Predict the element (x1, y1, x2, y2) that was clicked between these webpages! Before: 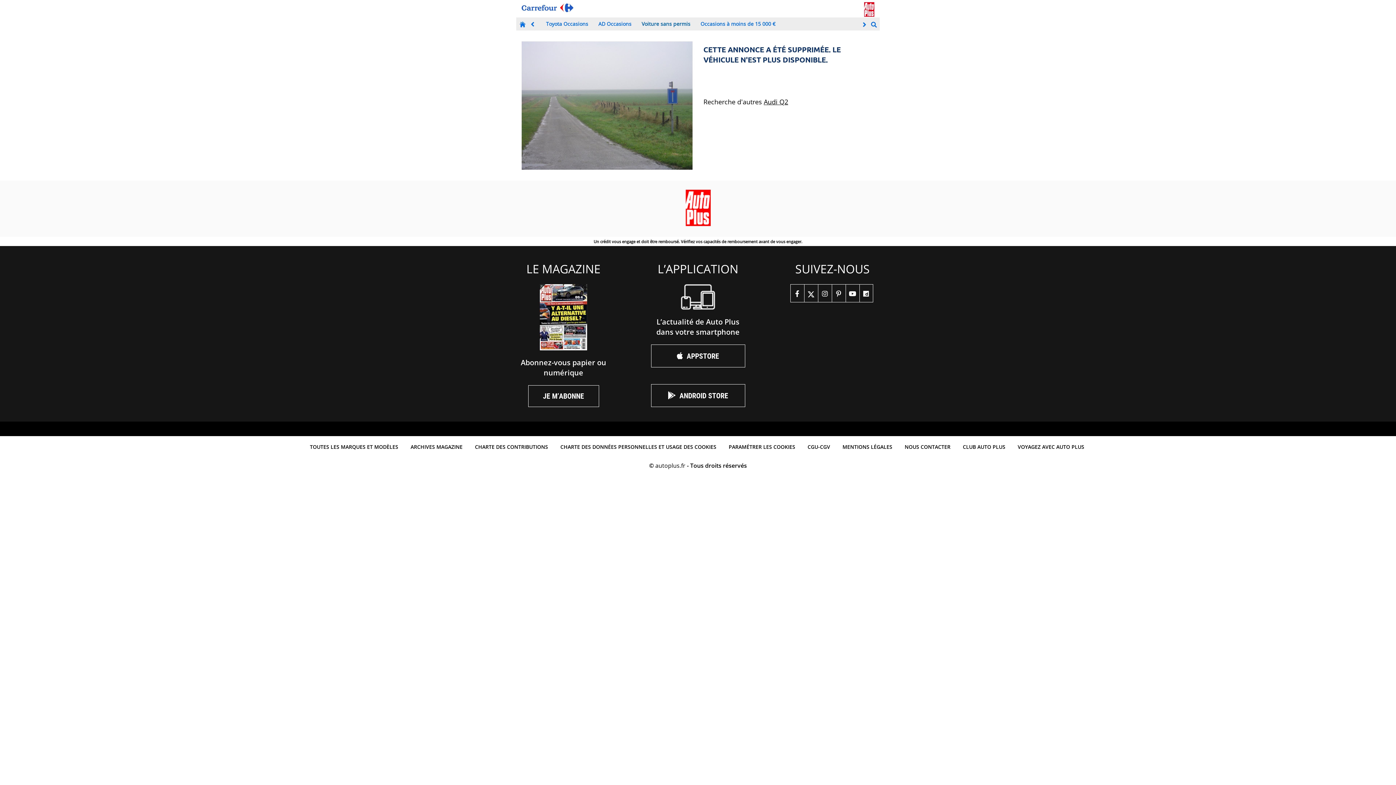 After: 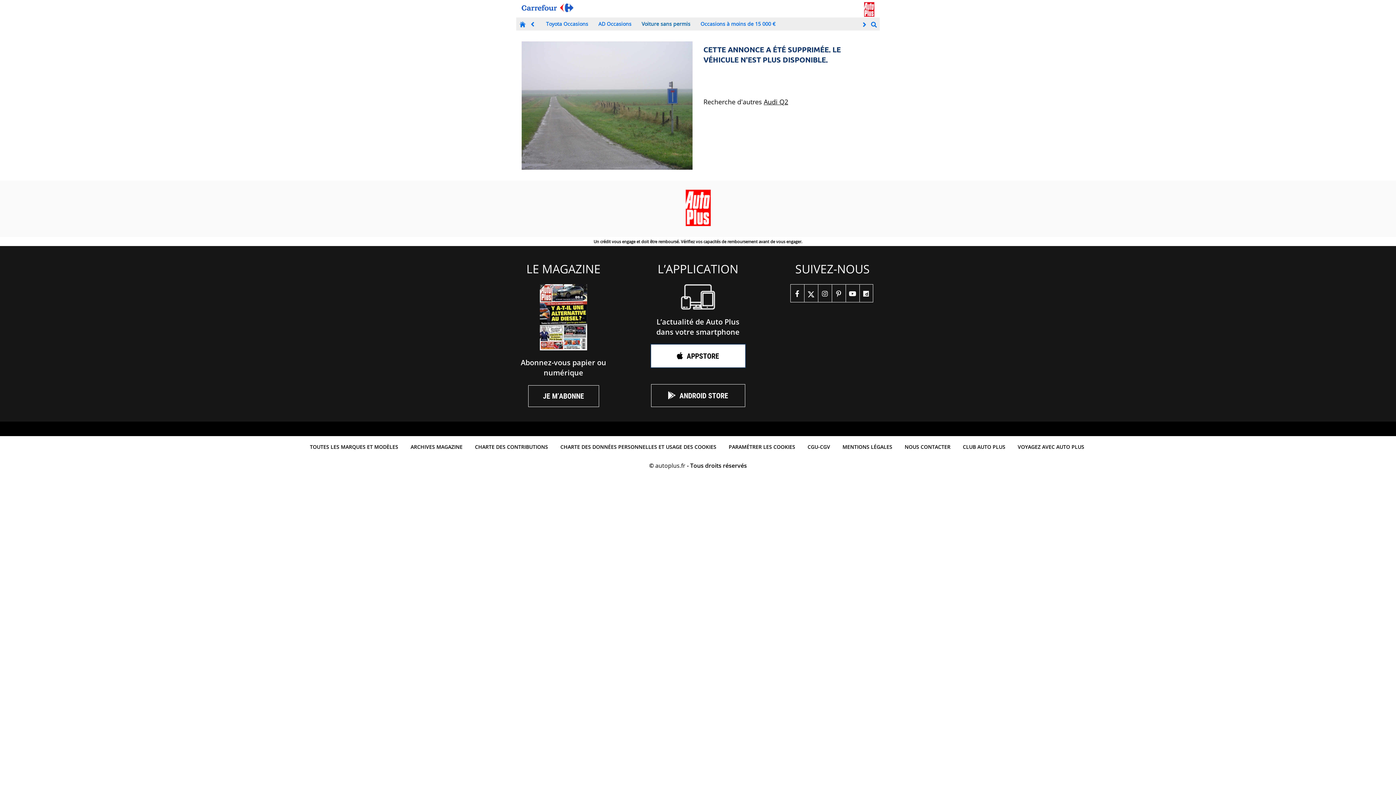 Action: label: APPSTORE bbox: (651, 344, 745, 367)